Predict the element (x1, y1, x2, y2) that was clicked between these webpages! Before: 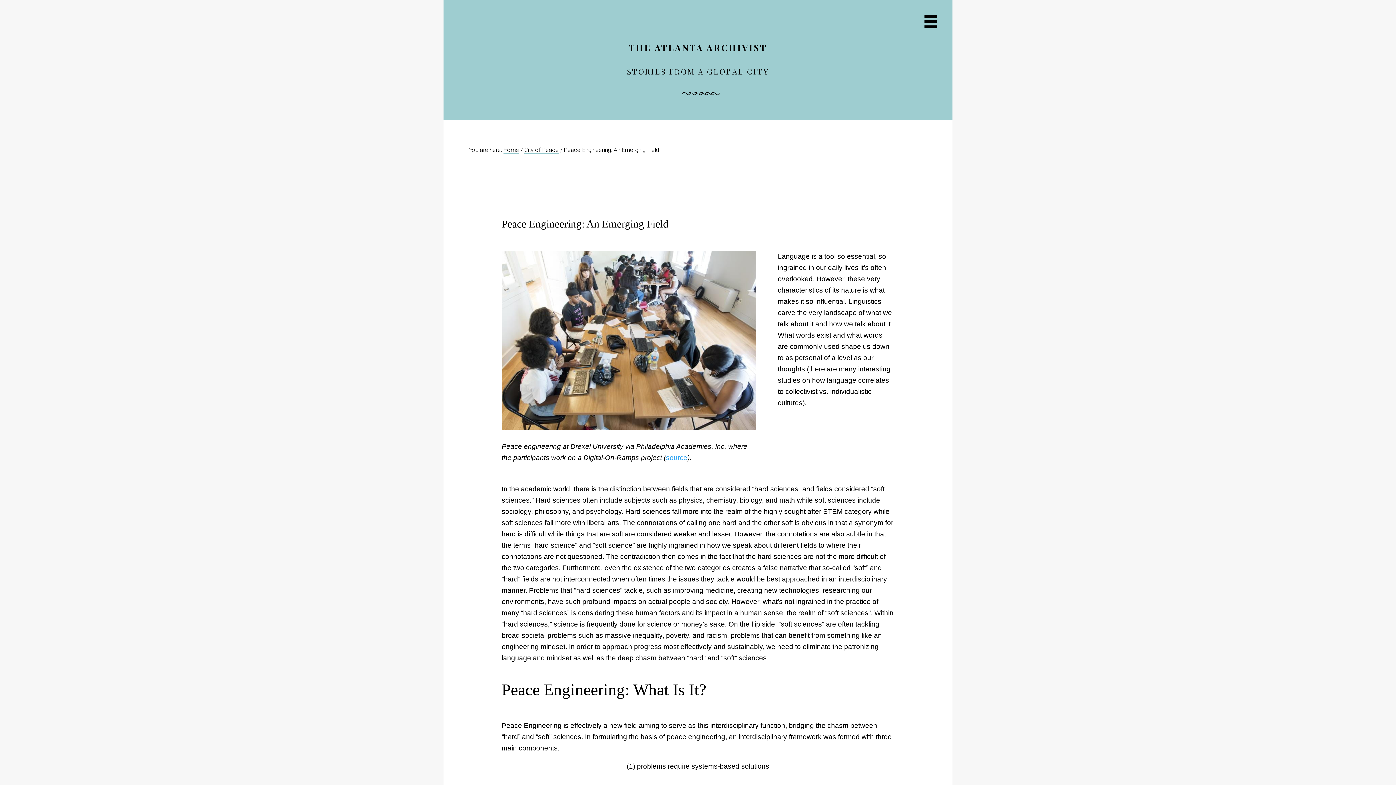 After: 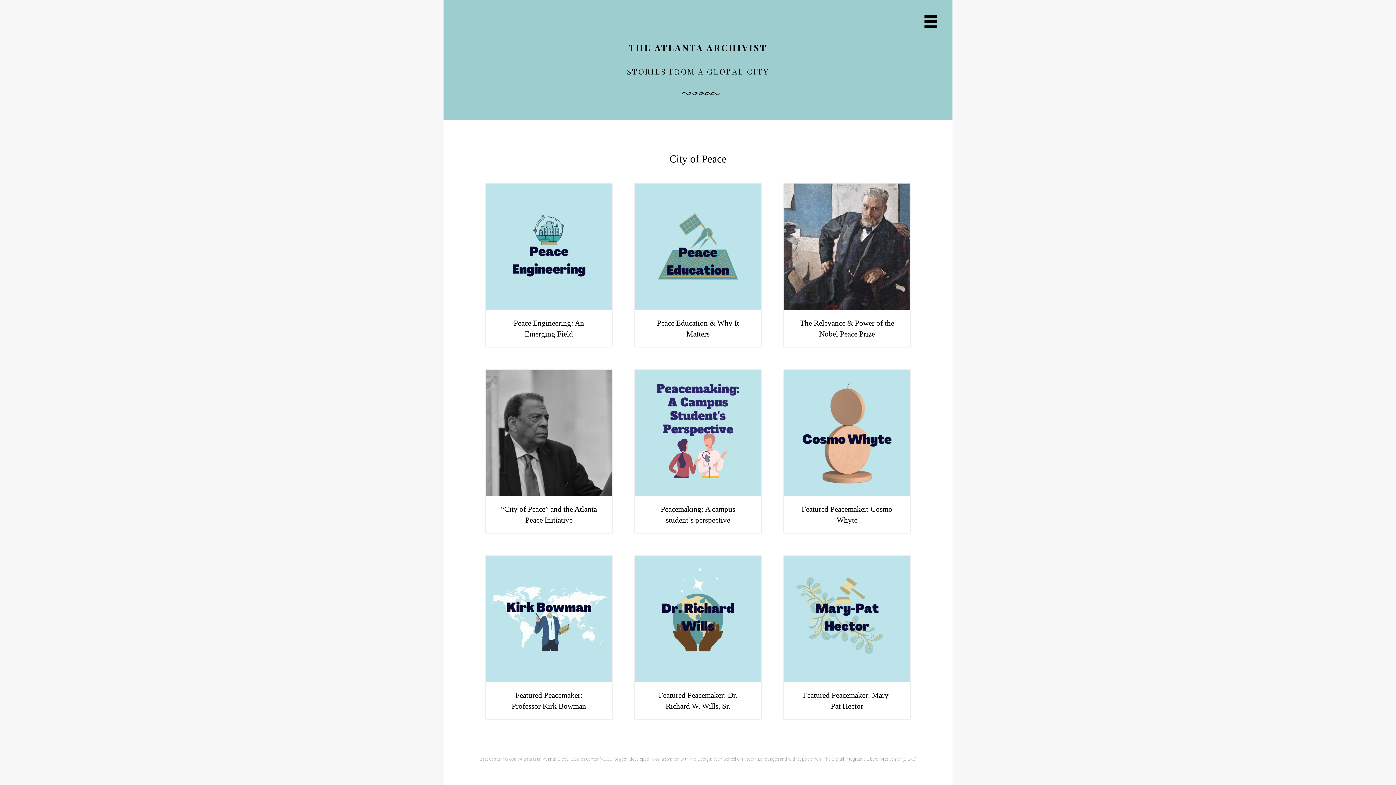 Action: label: City of Peace bbox: (524, 146, 558, 153)